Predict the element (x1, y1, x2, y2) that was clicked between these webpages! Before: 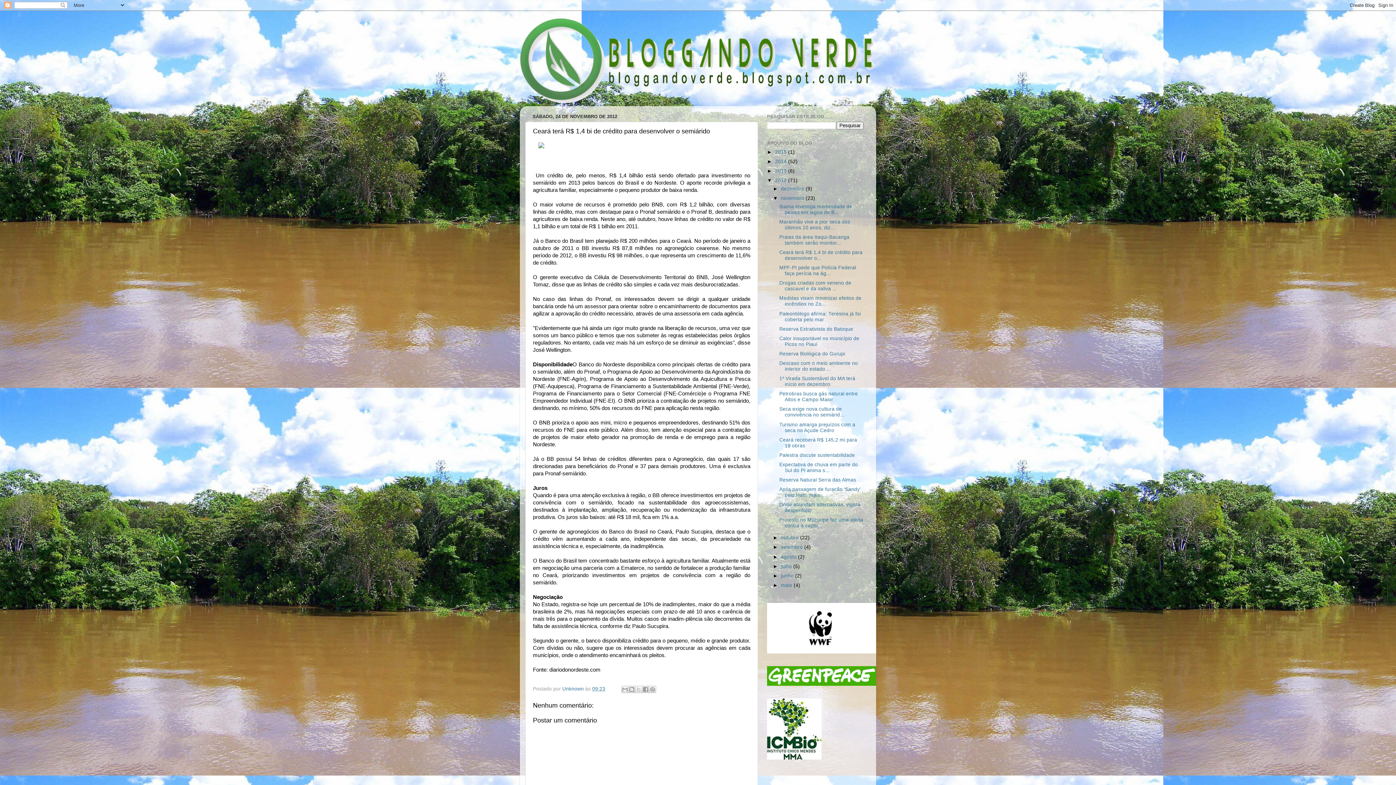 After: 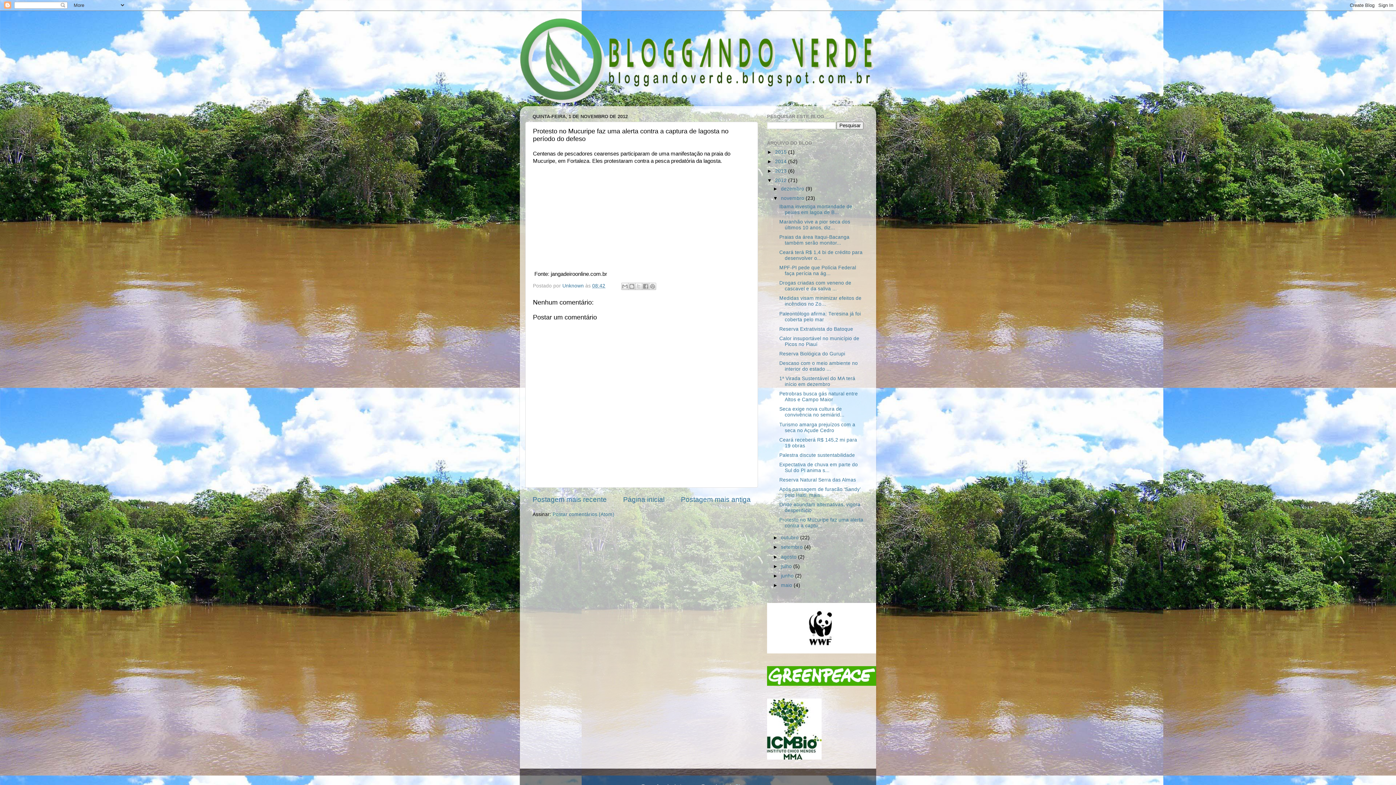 Action: label: Protesto no Mucuripe faz uma alerta contra a captu... bbox: (779, 517, 863, 528)